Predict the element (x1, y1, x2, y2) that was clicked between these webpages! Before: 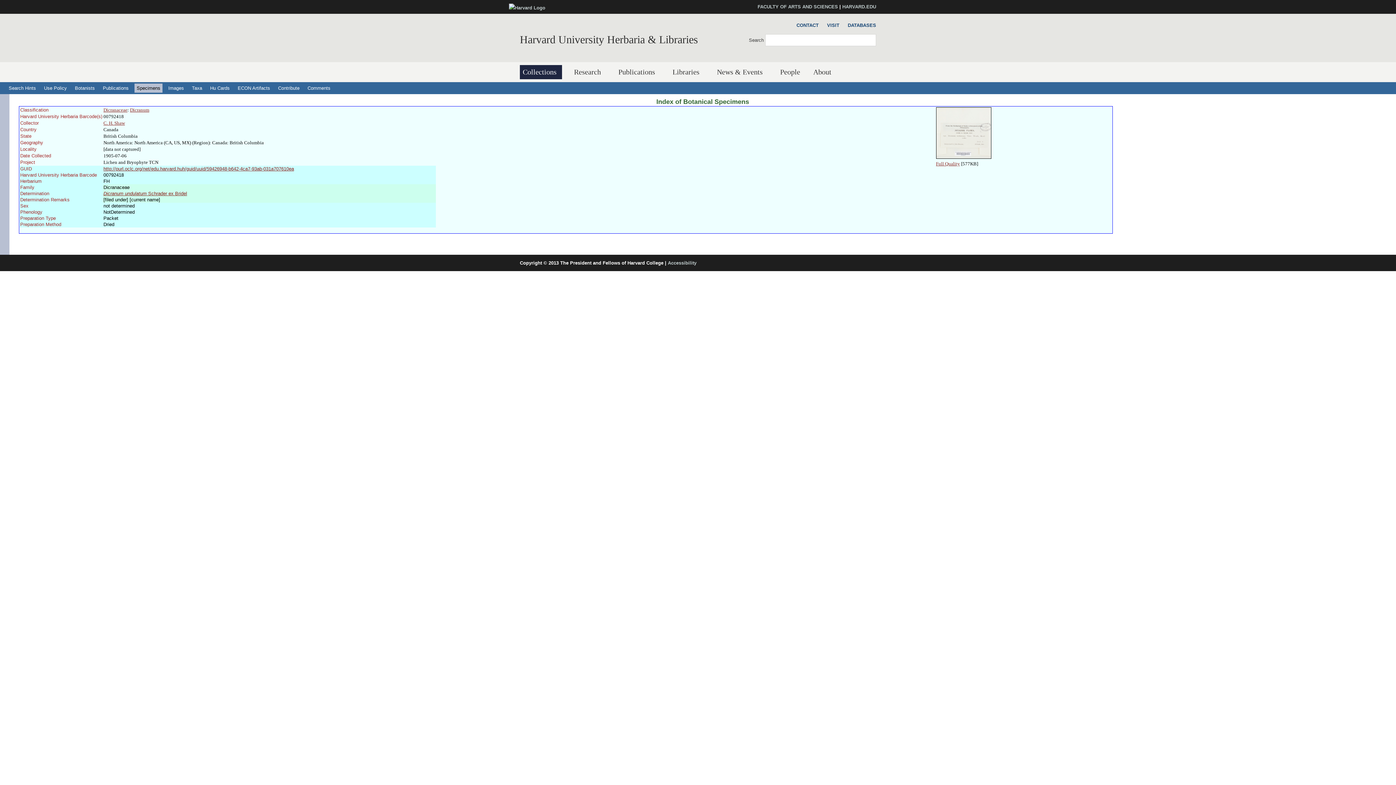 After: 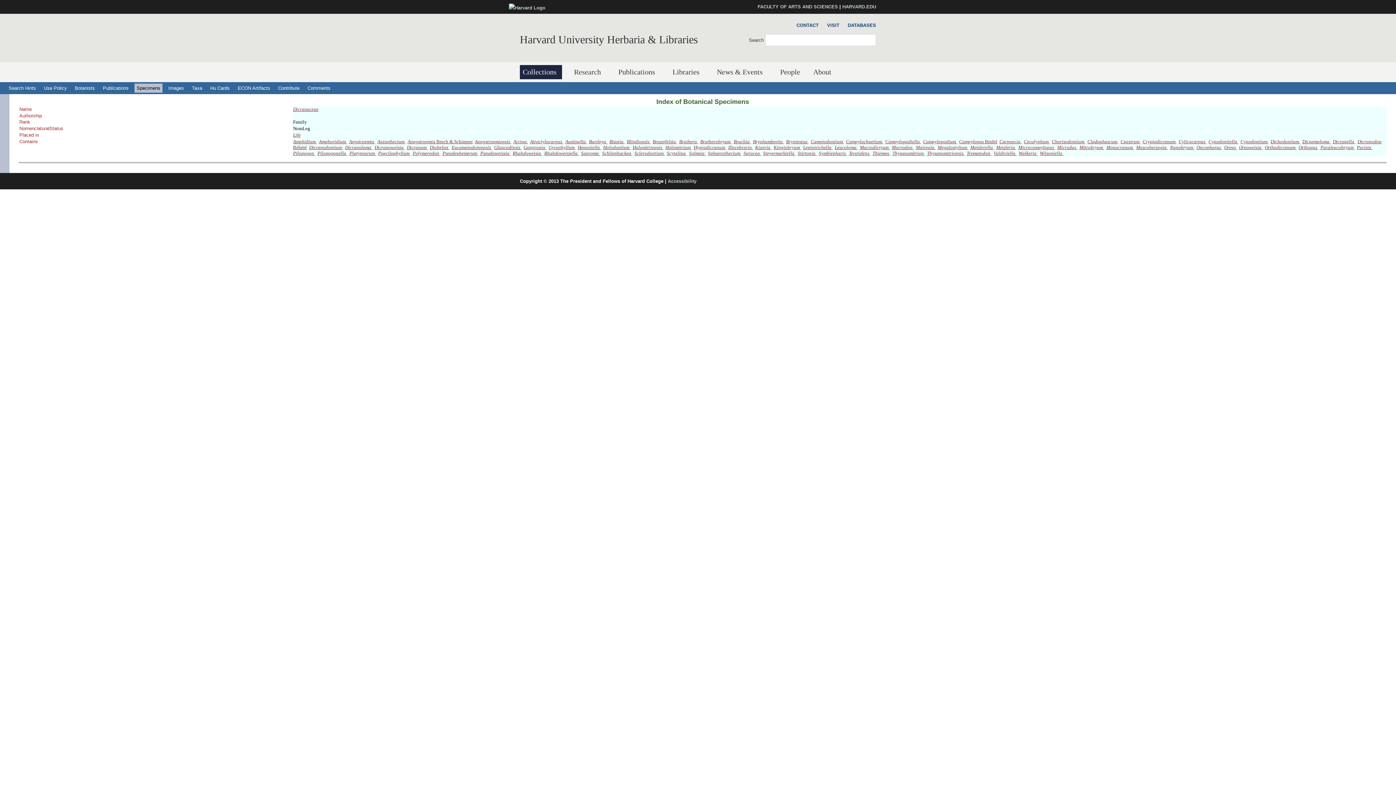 Action: label: Dicranaceae bbox: (103, 107, 127, 112)